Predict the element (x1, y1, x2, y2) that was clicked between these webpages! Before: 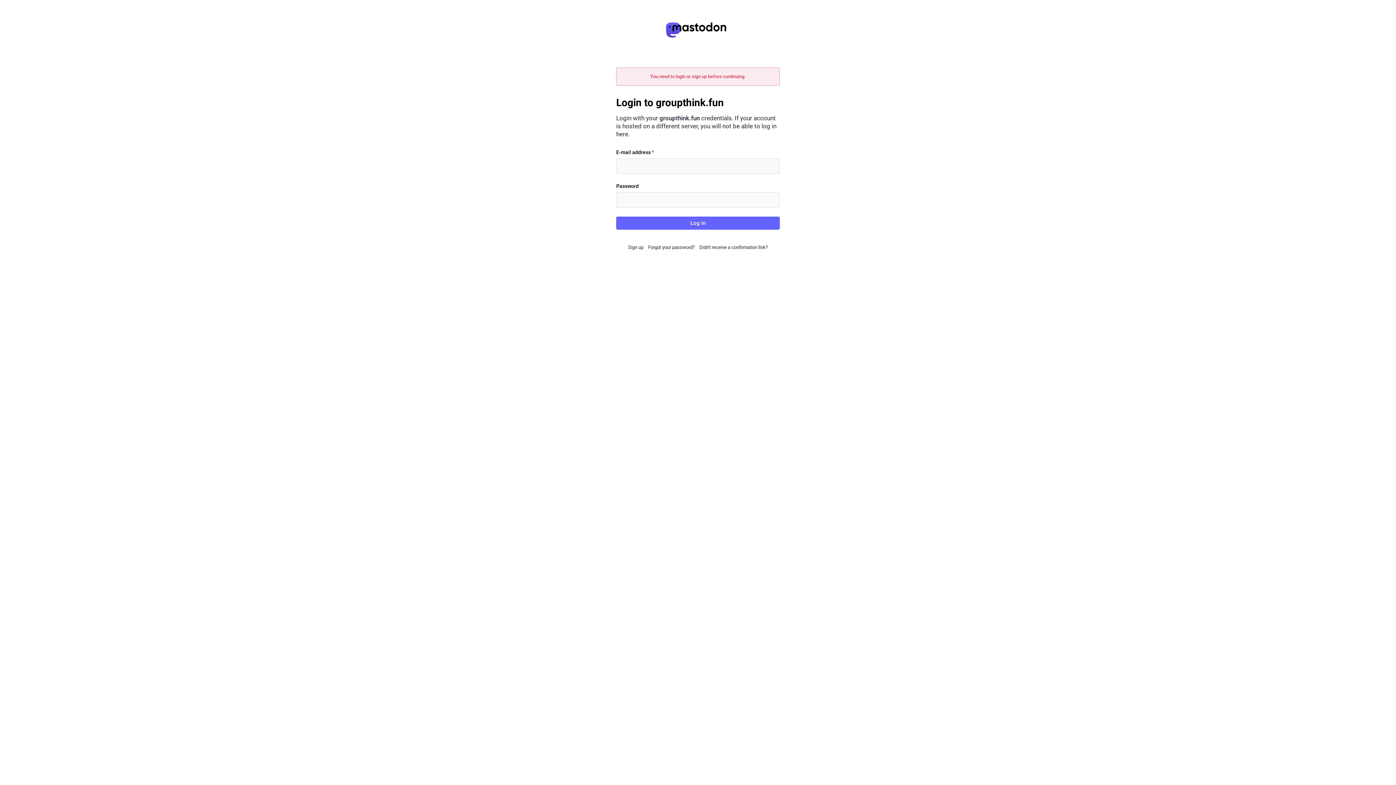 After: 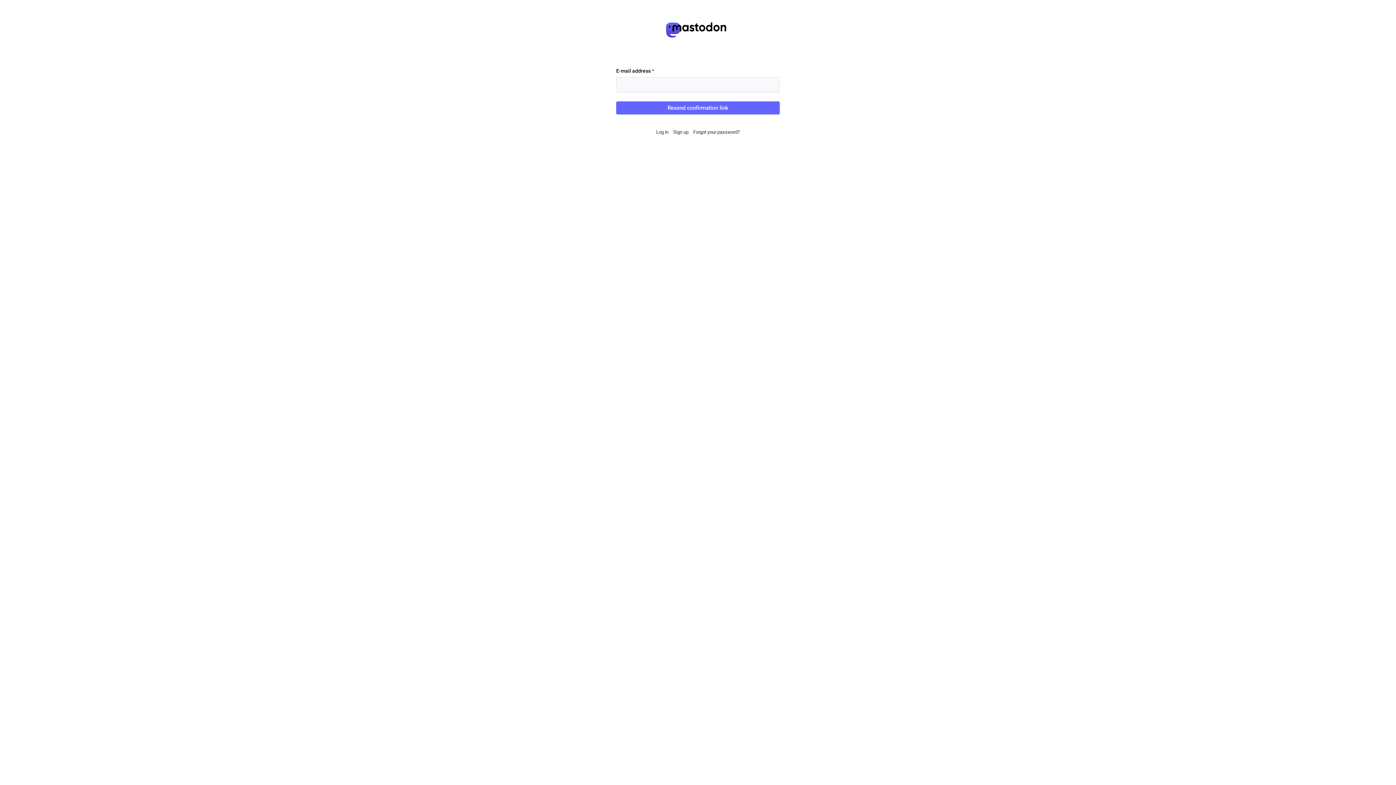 Action: bbox: (699, 244, 768, 250) label: Didn't receive a confirmation link?